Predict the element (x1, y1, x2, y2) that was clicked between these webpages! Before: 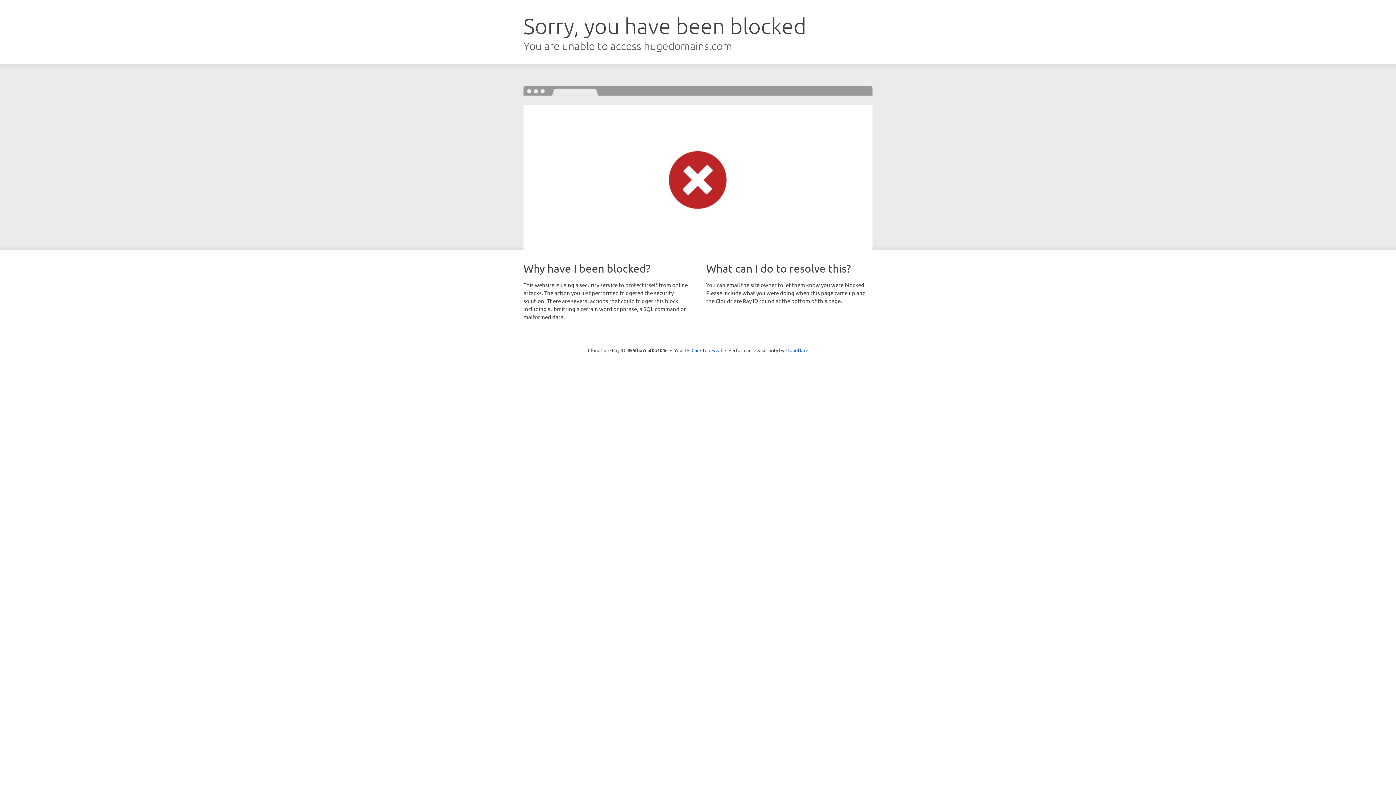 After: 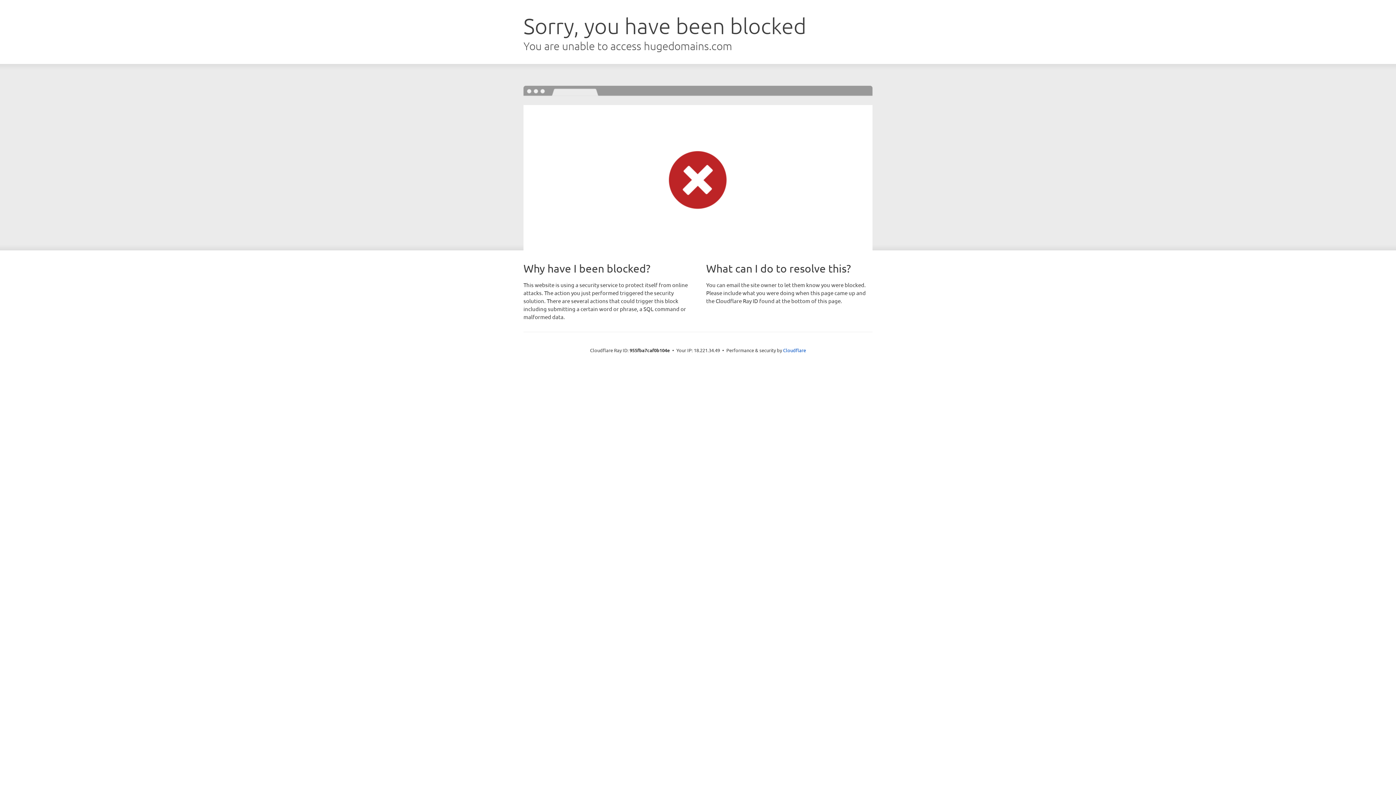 Action: label: Click to reveal bbox: (691, 346, 722, 353)